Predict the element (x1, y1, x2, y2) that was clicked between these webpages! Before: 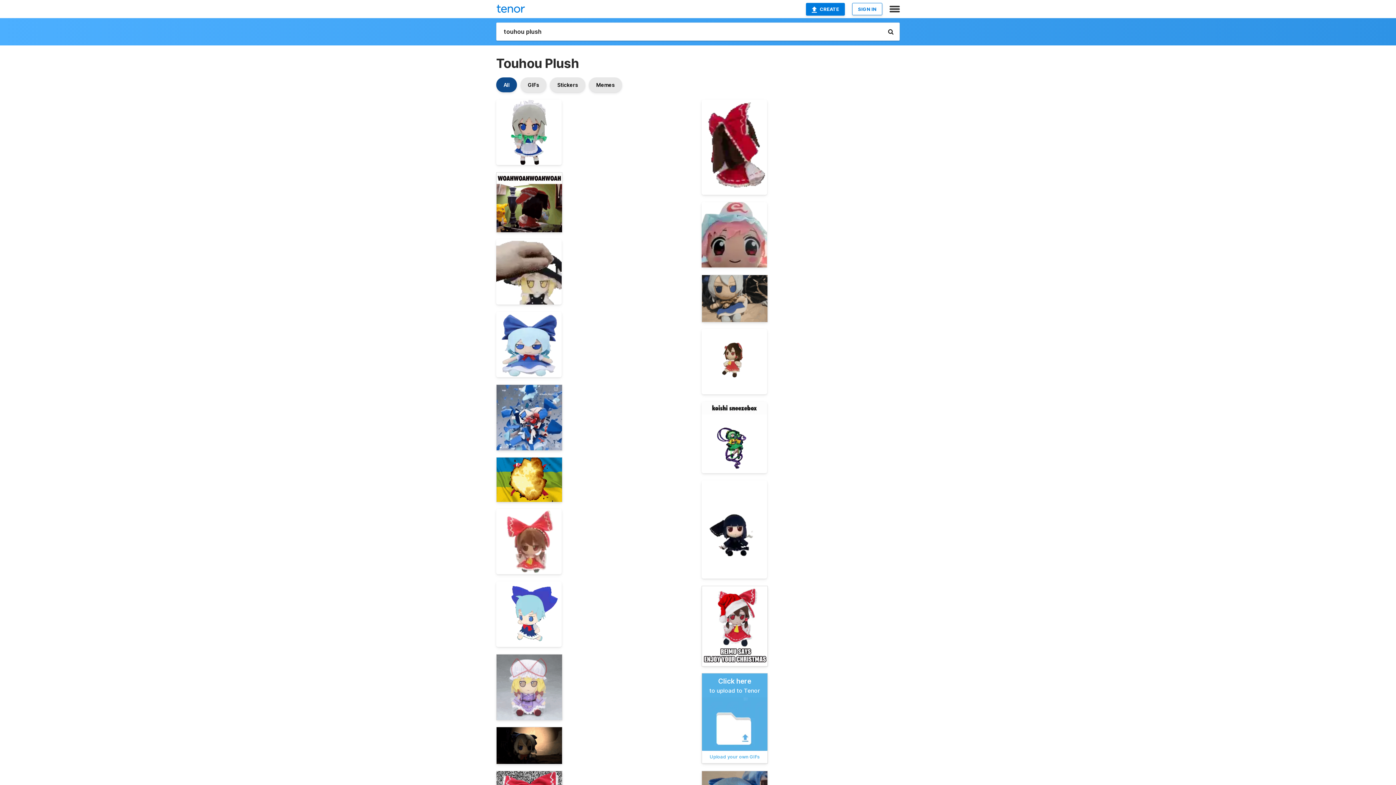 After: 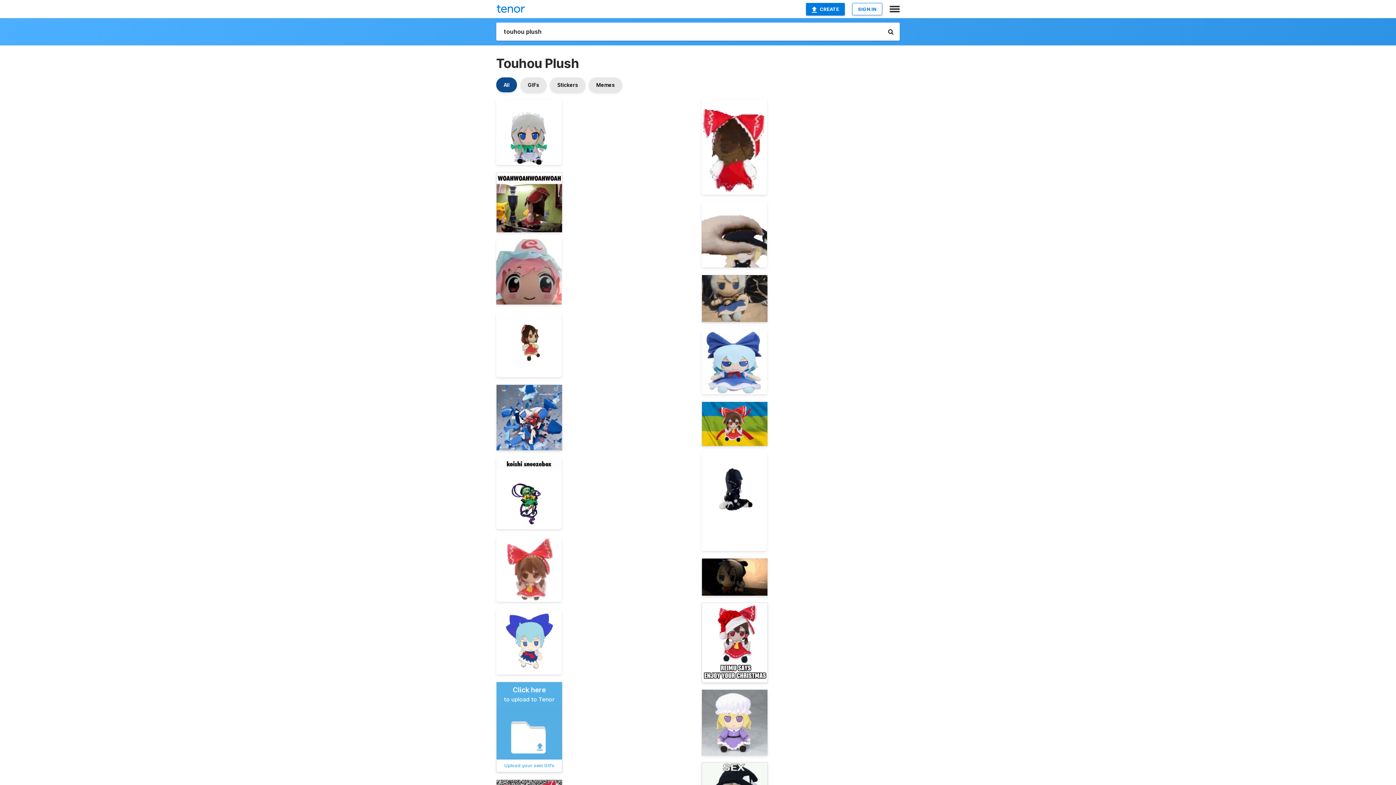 Action: label: All bbox: (496, 77, 517, 92)